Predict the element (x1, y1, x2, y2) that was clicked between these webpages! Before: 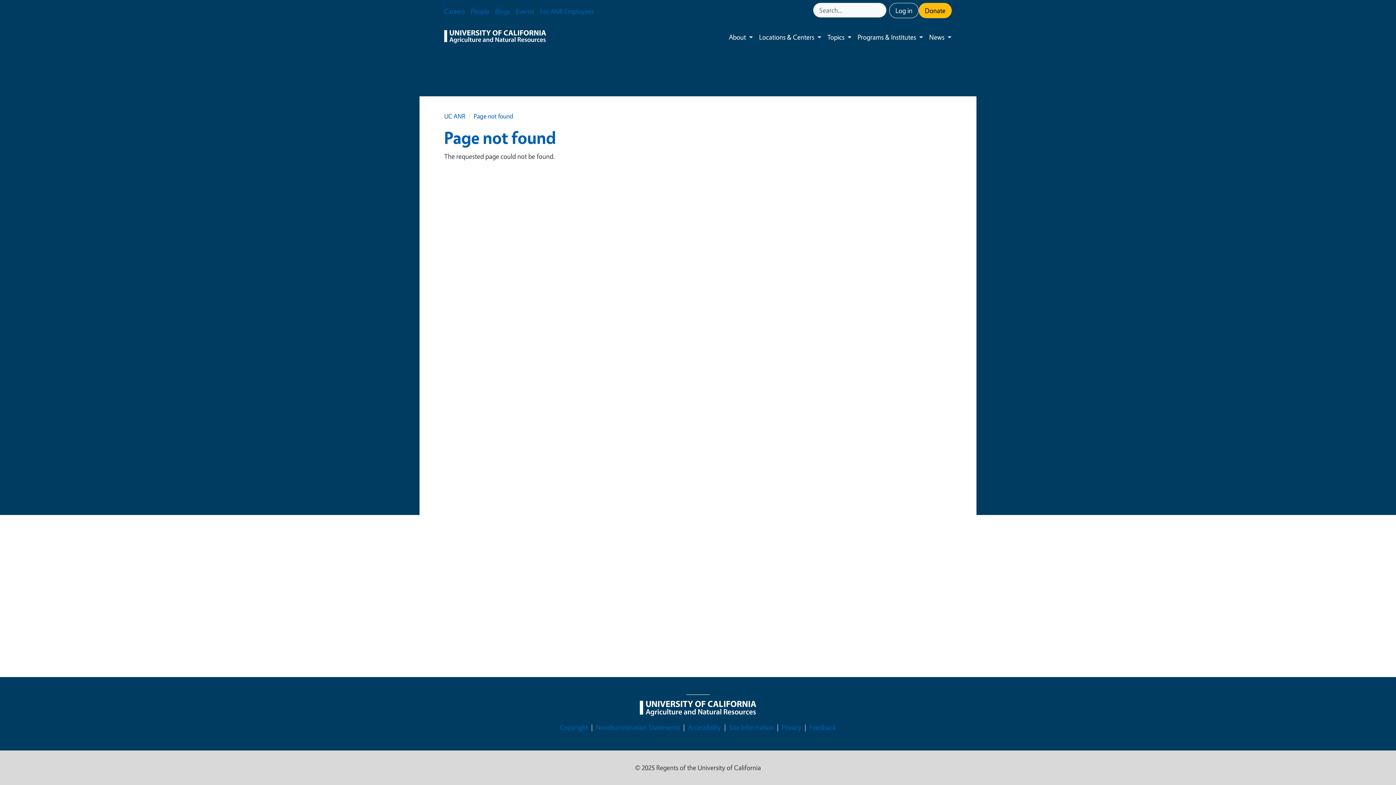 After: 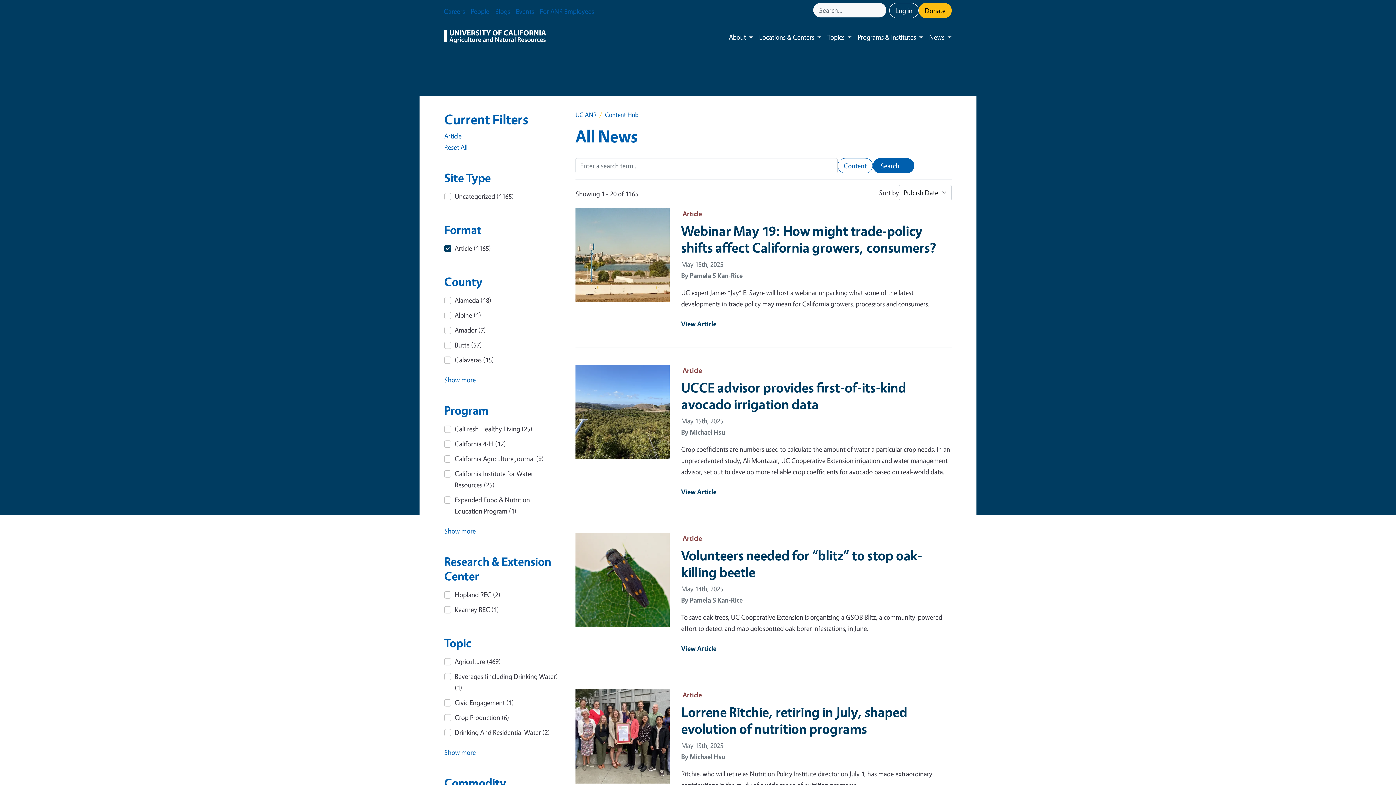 Action: bbox: (923, 25, 947, 48) label: News